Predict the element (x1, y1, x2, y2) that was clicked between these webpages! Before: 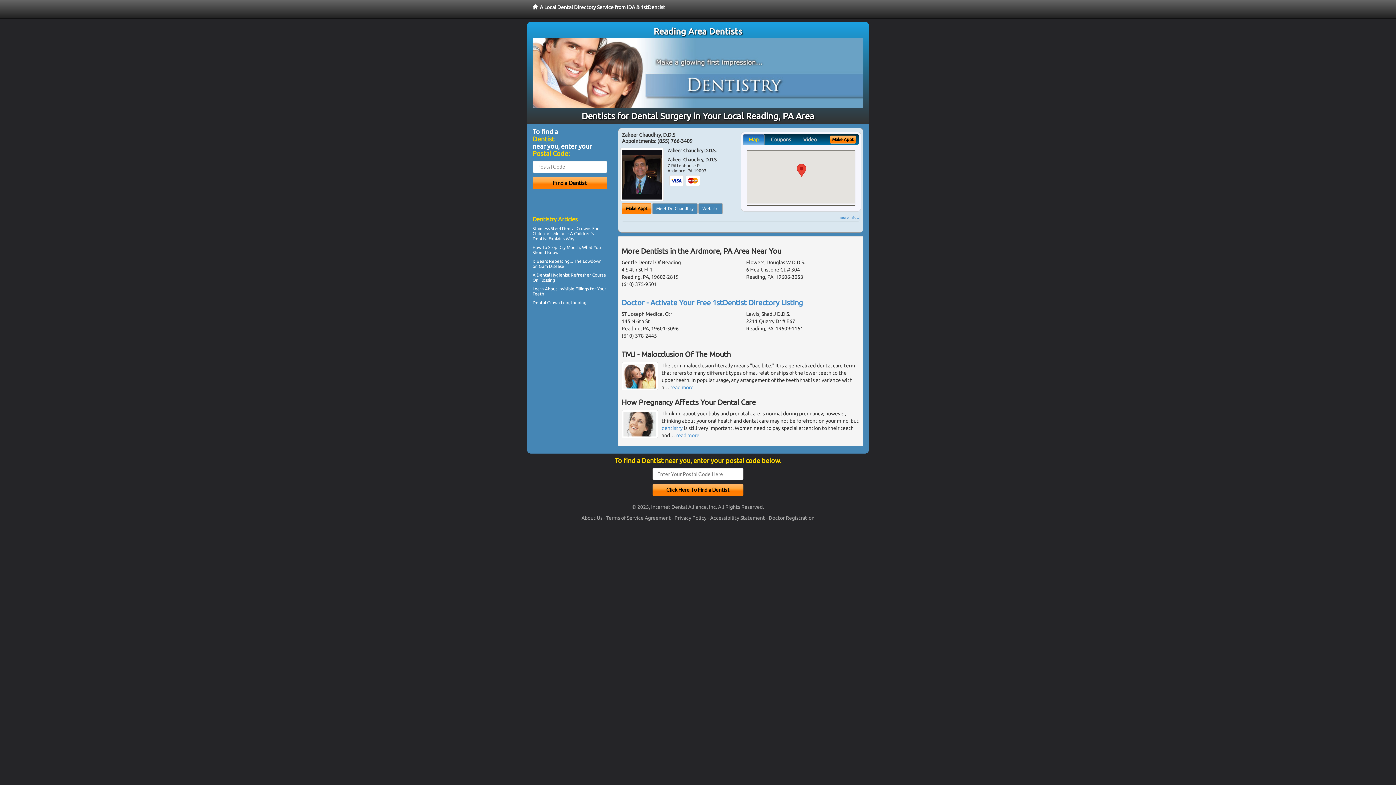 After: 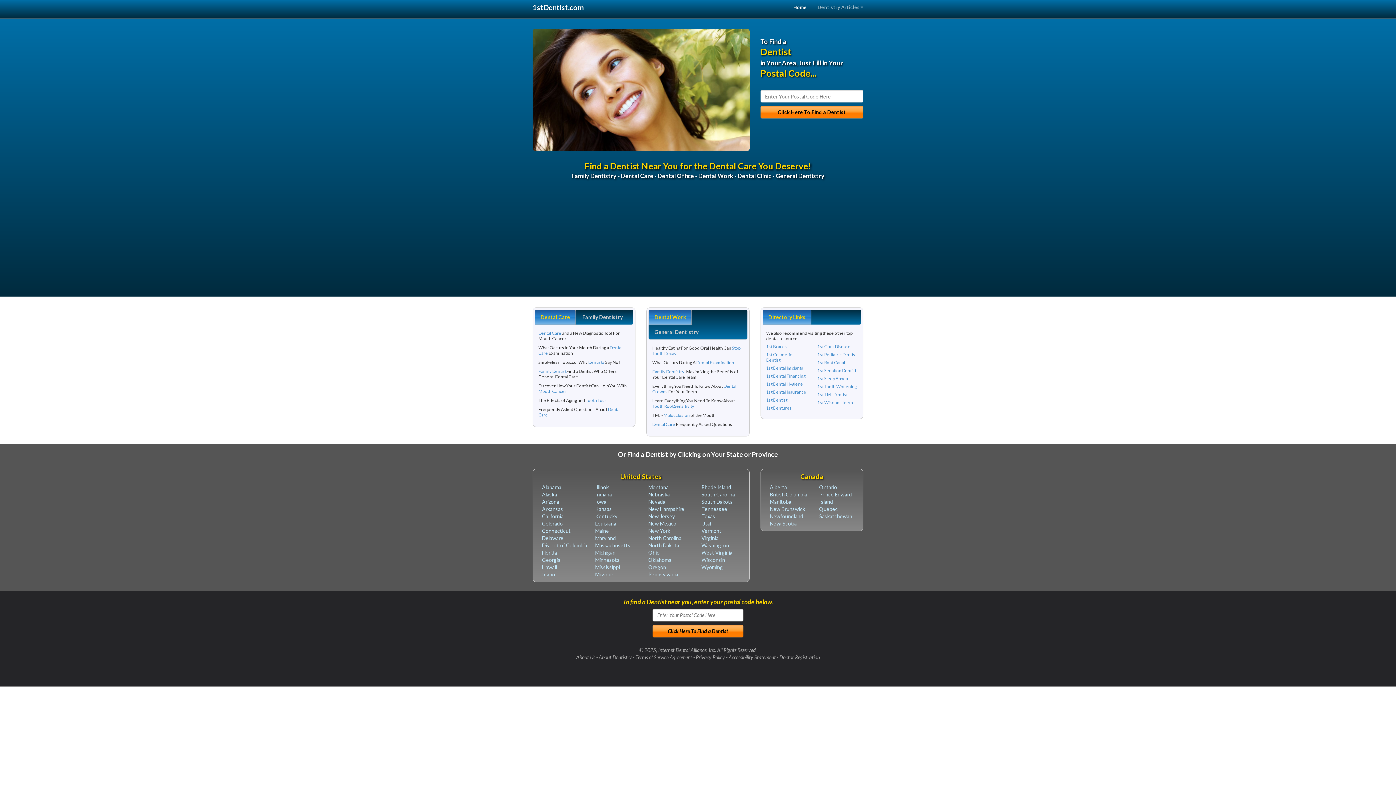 Action: bbox: (661, 425, 682, 431) label: dentistry